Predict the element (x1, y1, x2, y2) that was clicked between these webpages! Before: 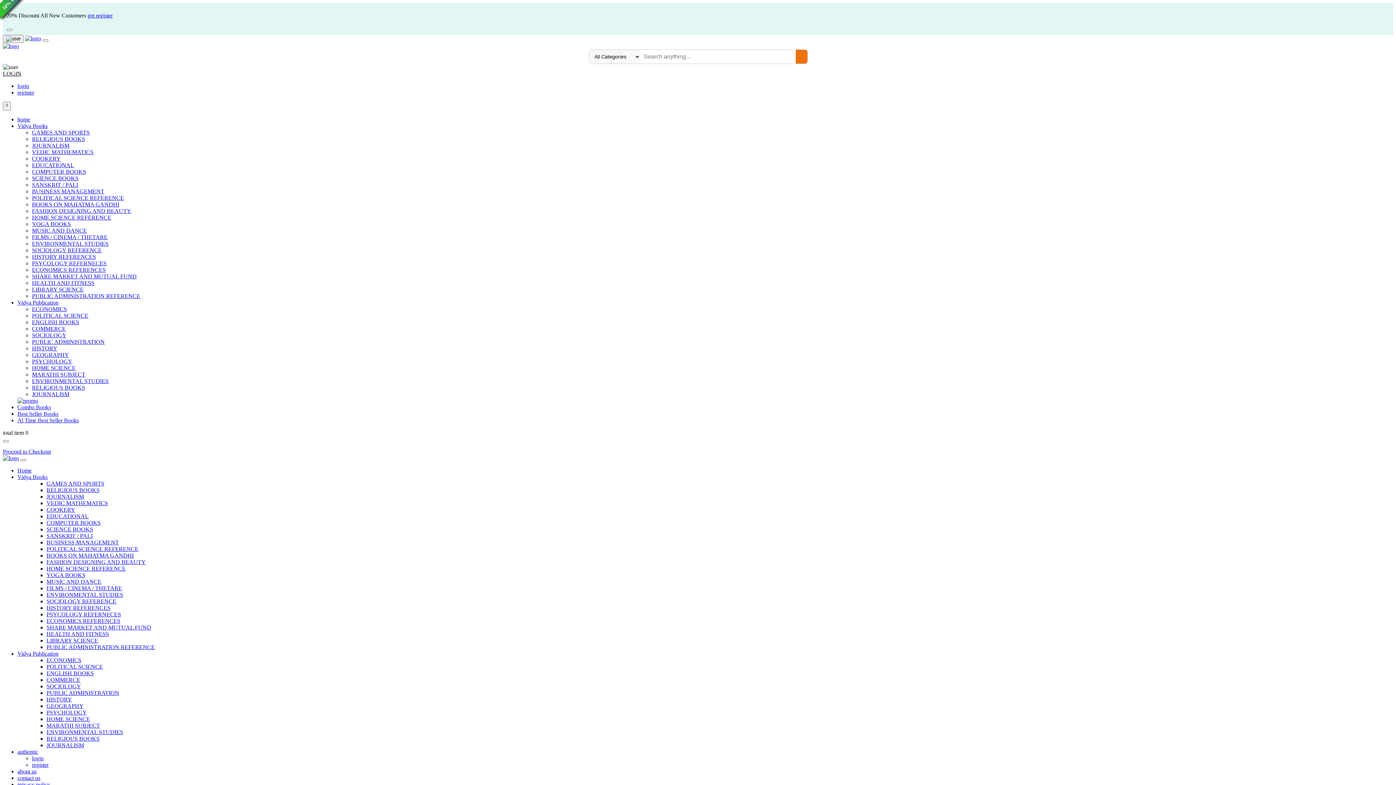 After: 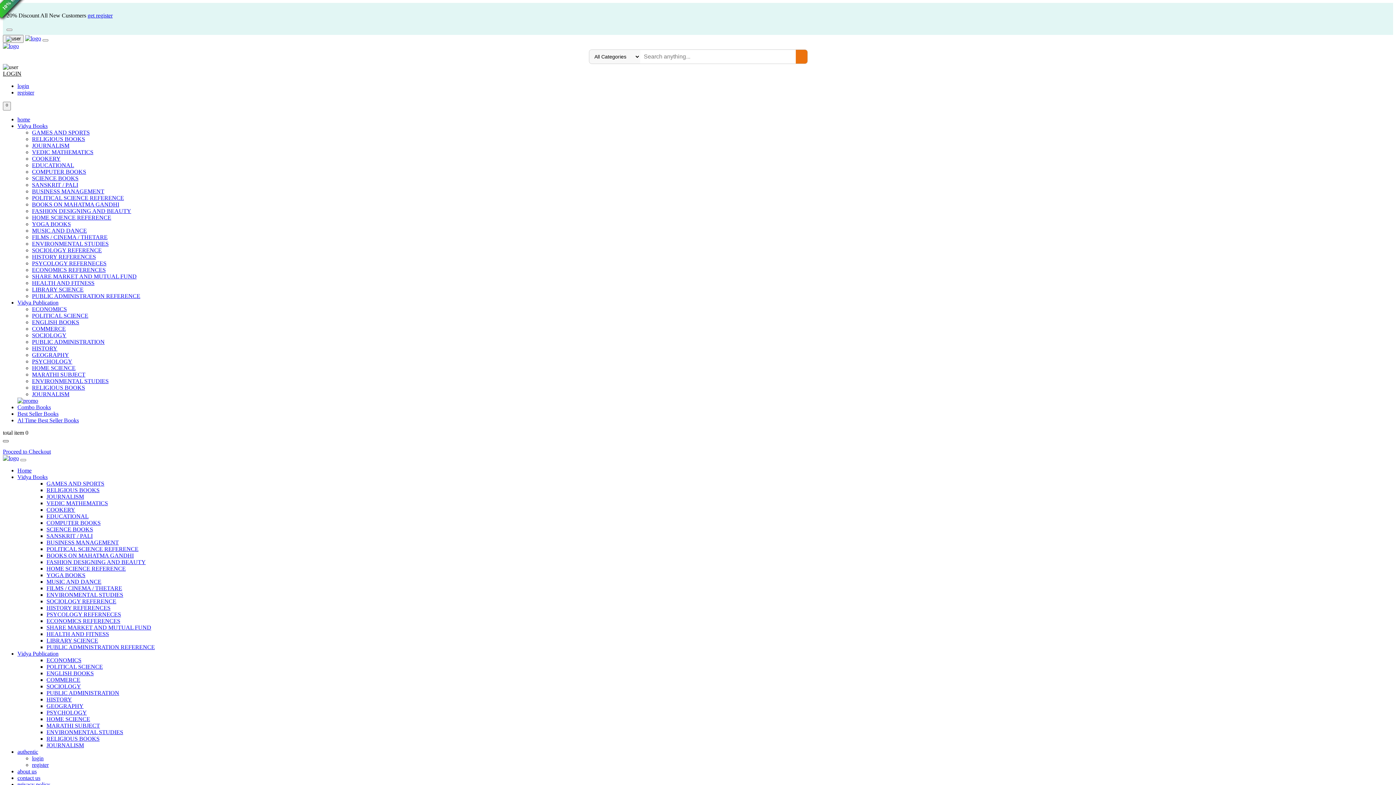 Action: bbox: (2, 440, 8, 442)